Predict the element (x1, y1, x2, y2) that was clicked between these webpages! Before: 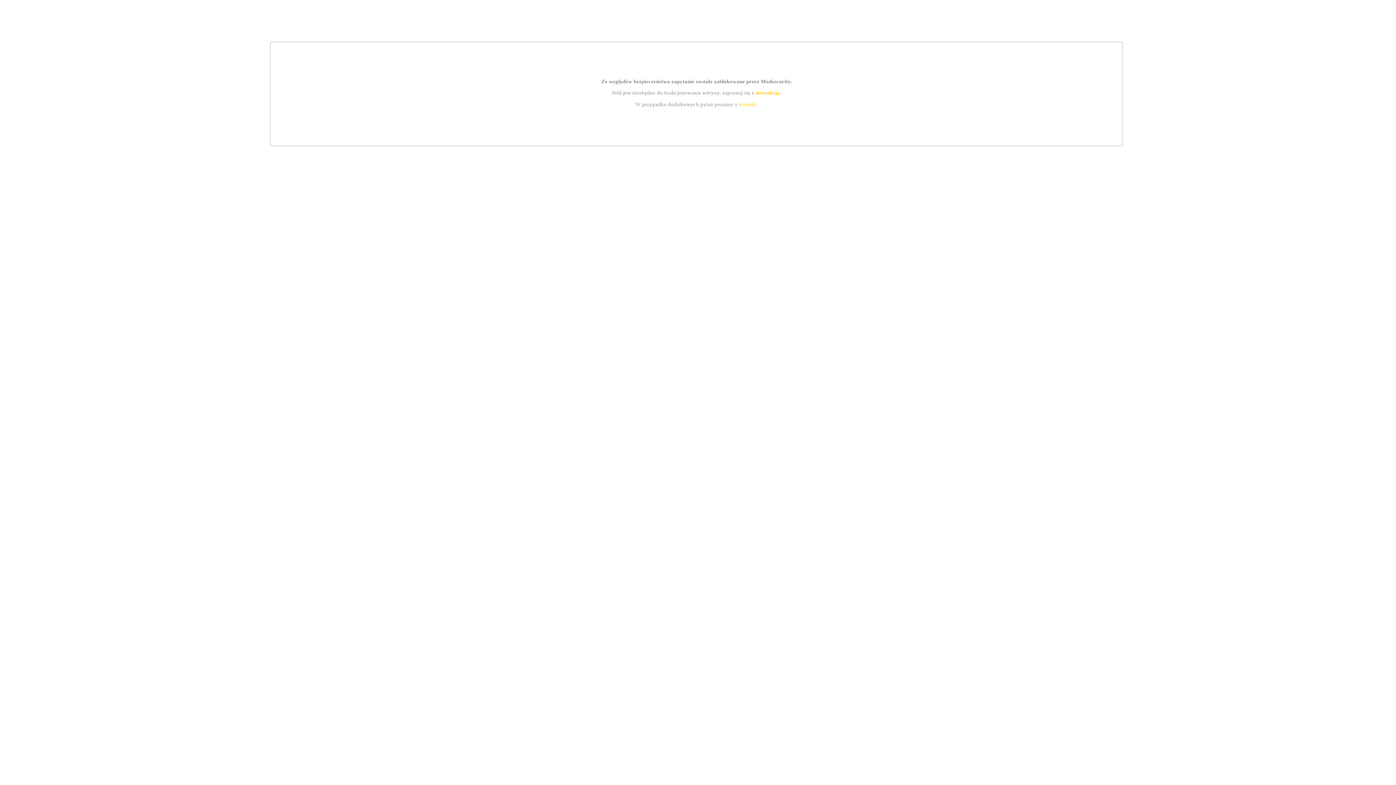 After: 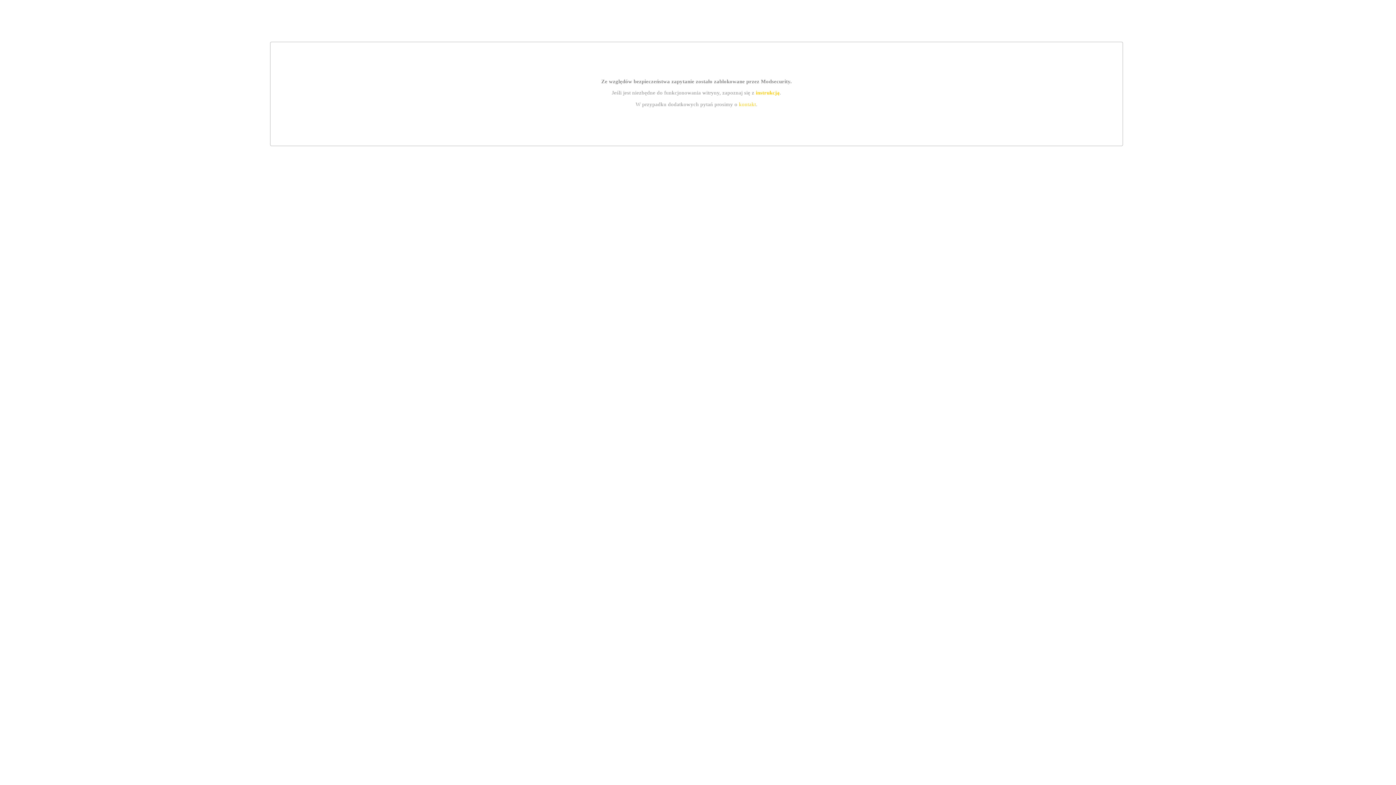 Action: label: kontakt bbox: (739, 101, 756, 107)